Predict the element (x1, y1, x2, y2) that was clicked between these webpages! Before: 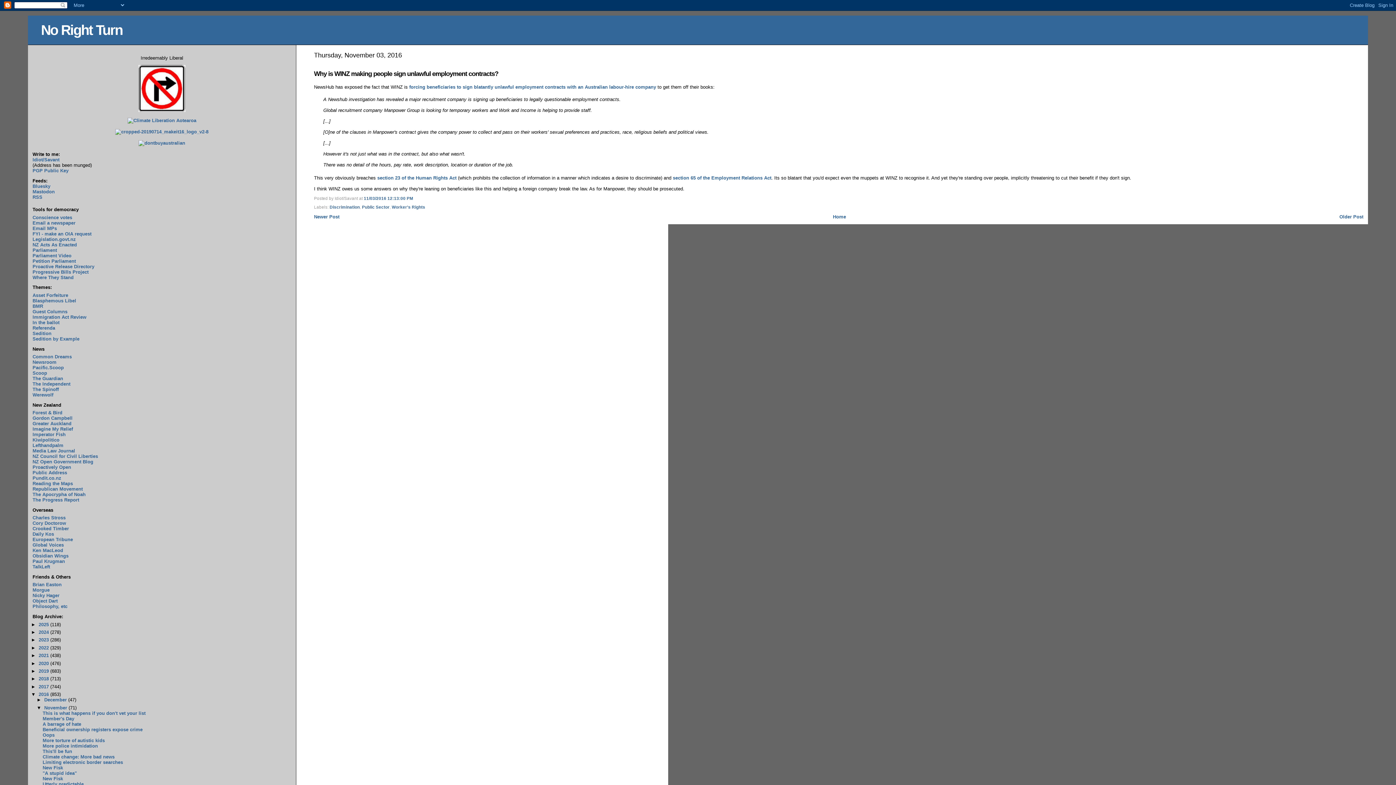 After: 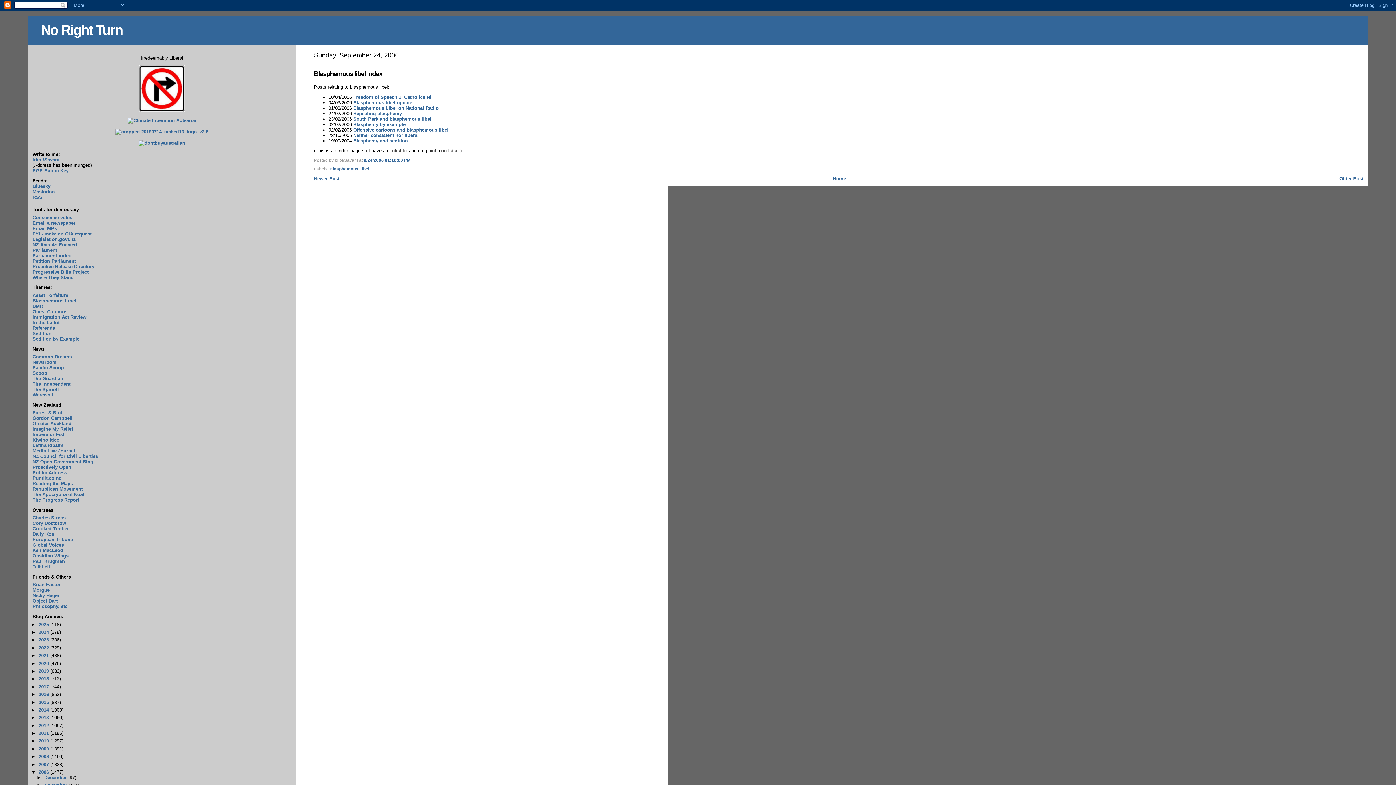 Action: bbox: (32, 298, 76, 303) label: Blasphemous Libel